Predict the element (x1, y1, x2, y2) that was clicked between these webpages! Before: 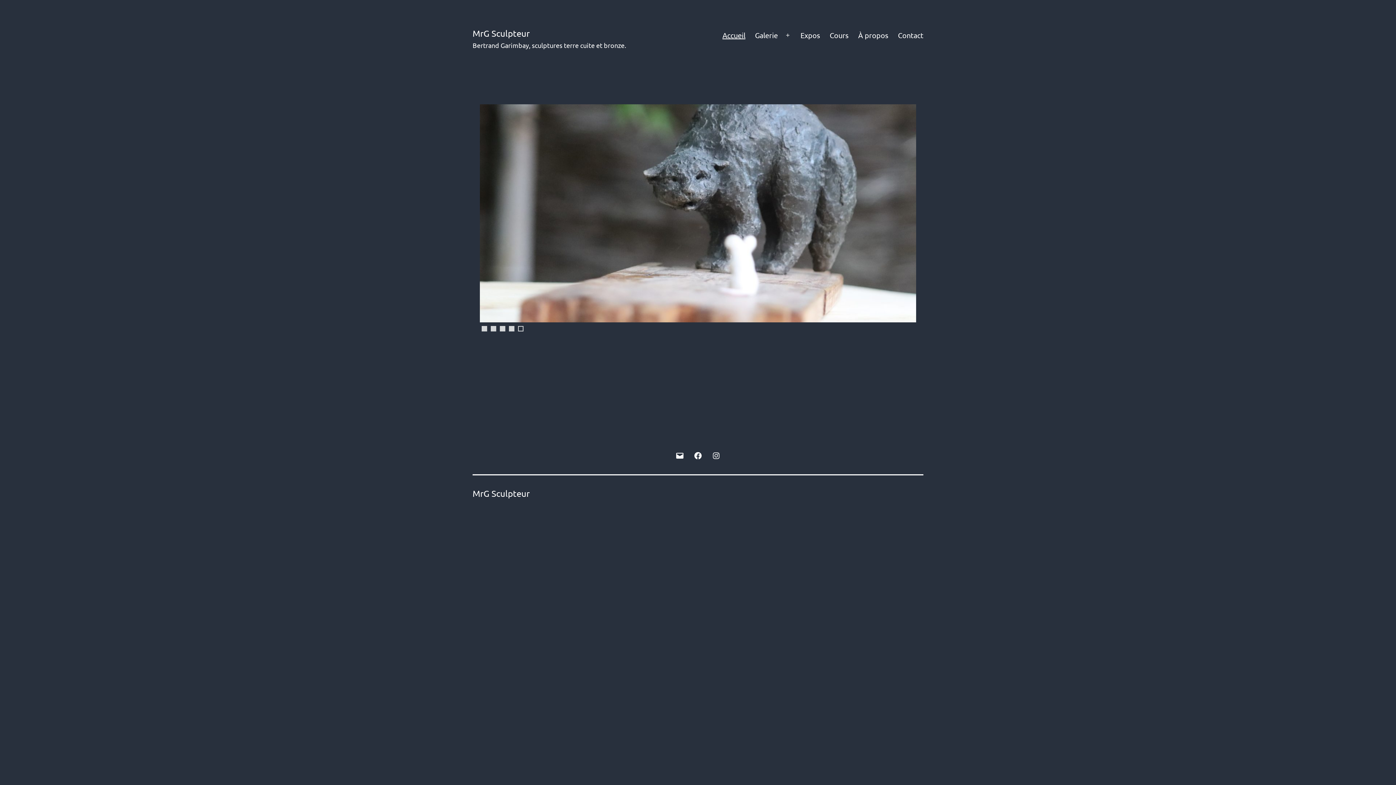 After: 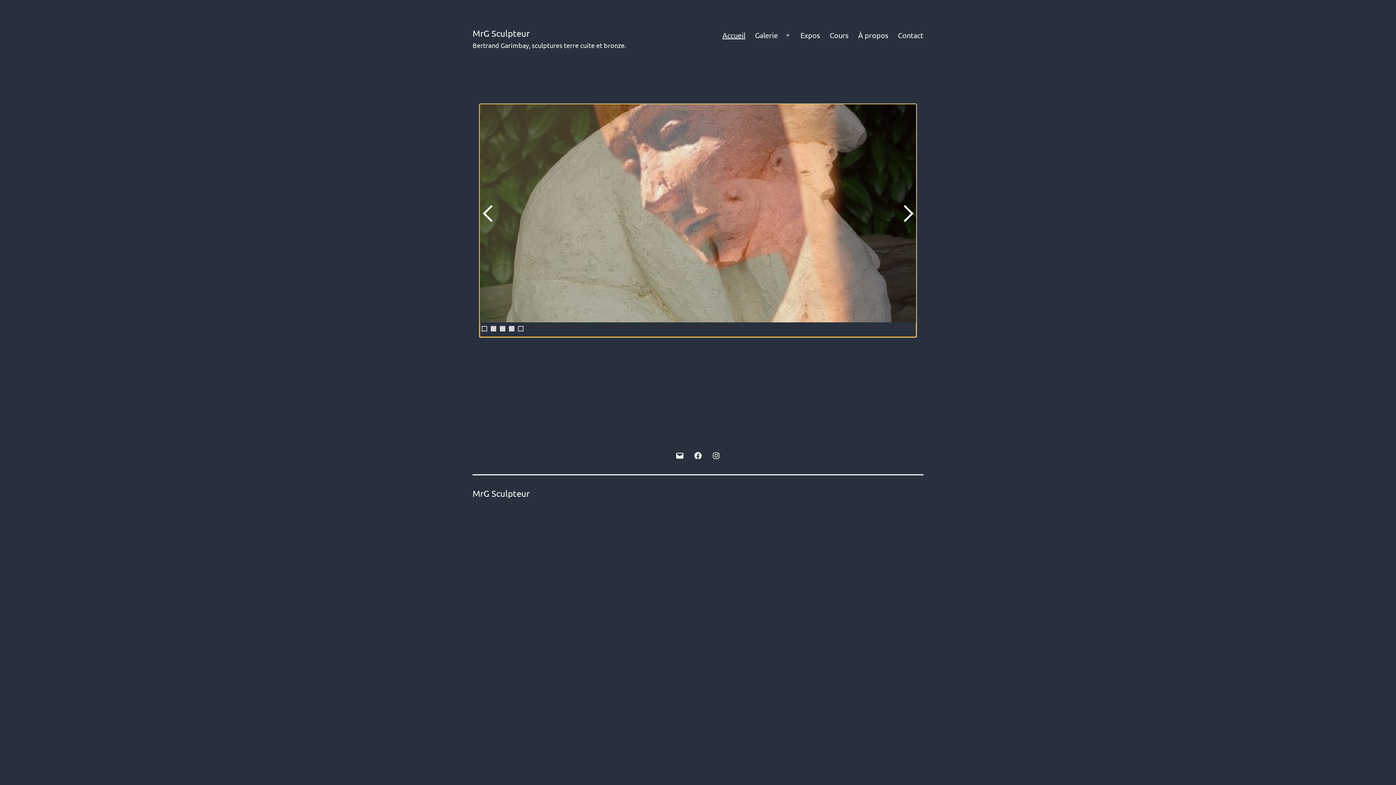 Action: label: Show slide 5 of 5 bbox: (518, 326, 523, 331)